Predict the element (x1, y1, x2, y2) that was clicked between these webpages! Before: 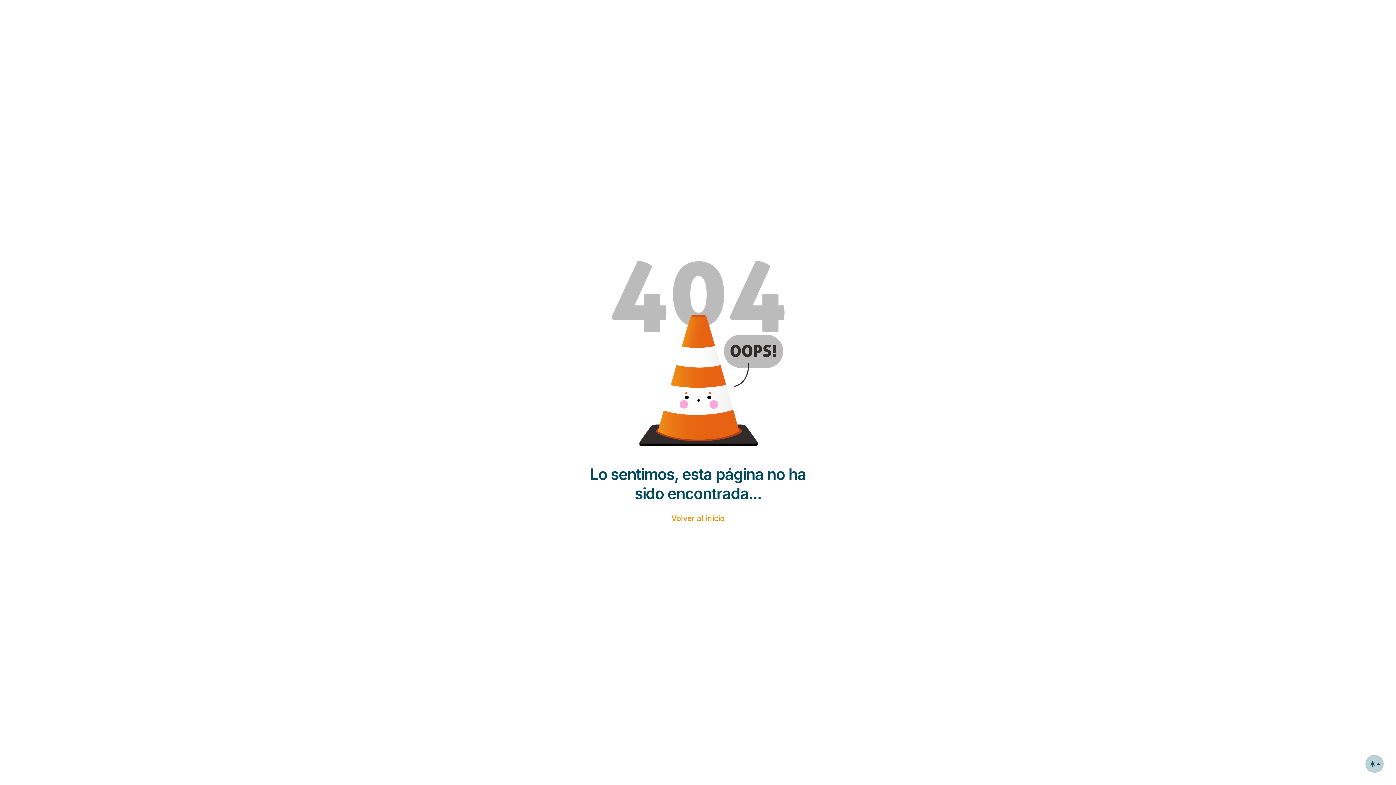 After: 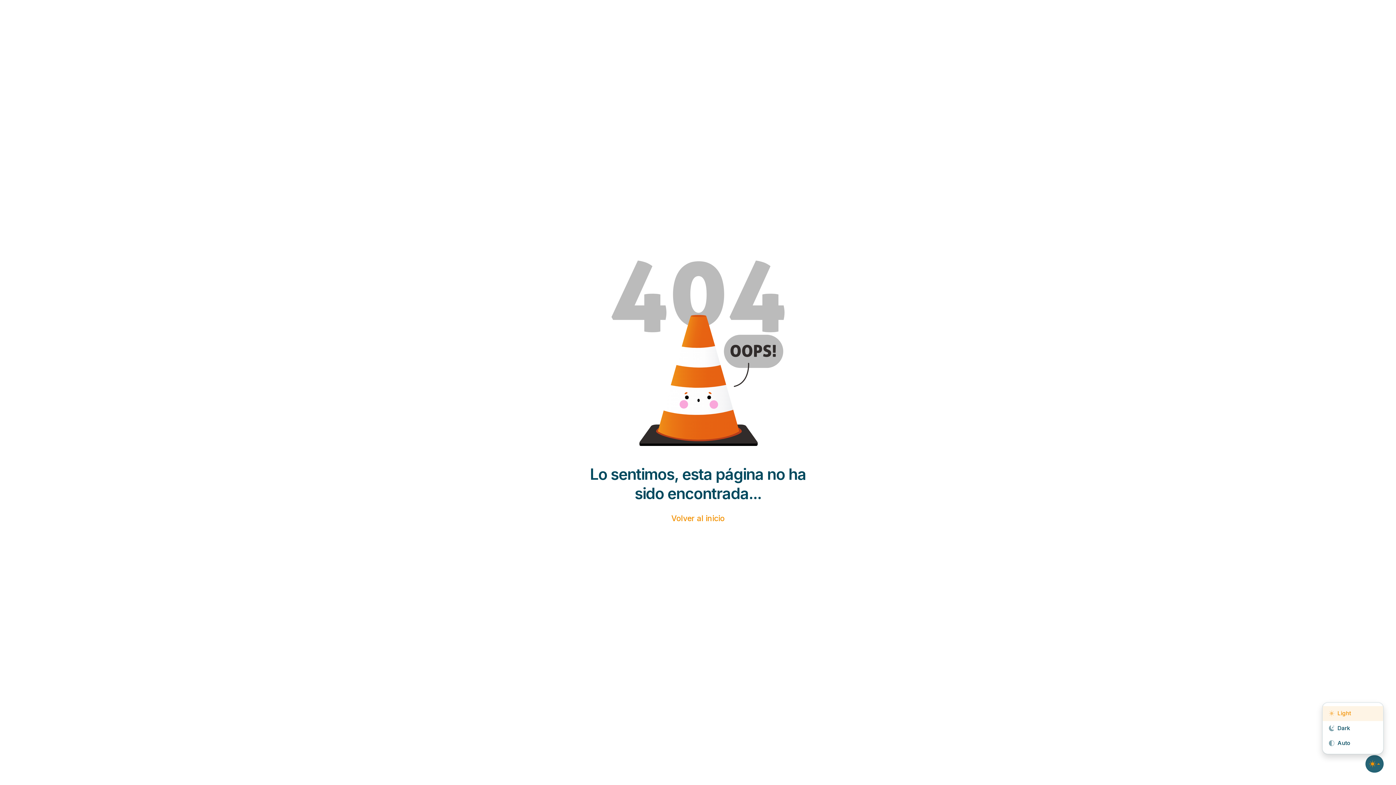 Action: label: Toggle theme (auto) bbox: (1365, 755, 1384, 773)